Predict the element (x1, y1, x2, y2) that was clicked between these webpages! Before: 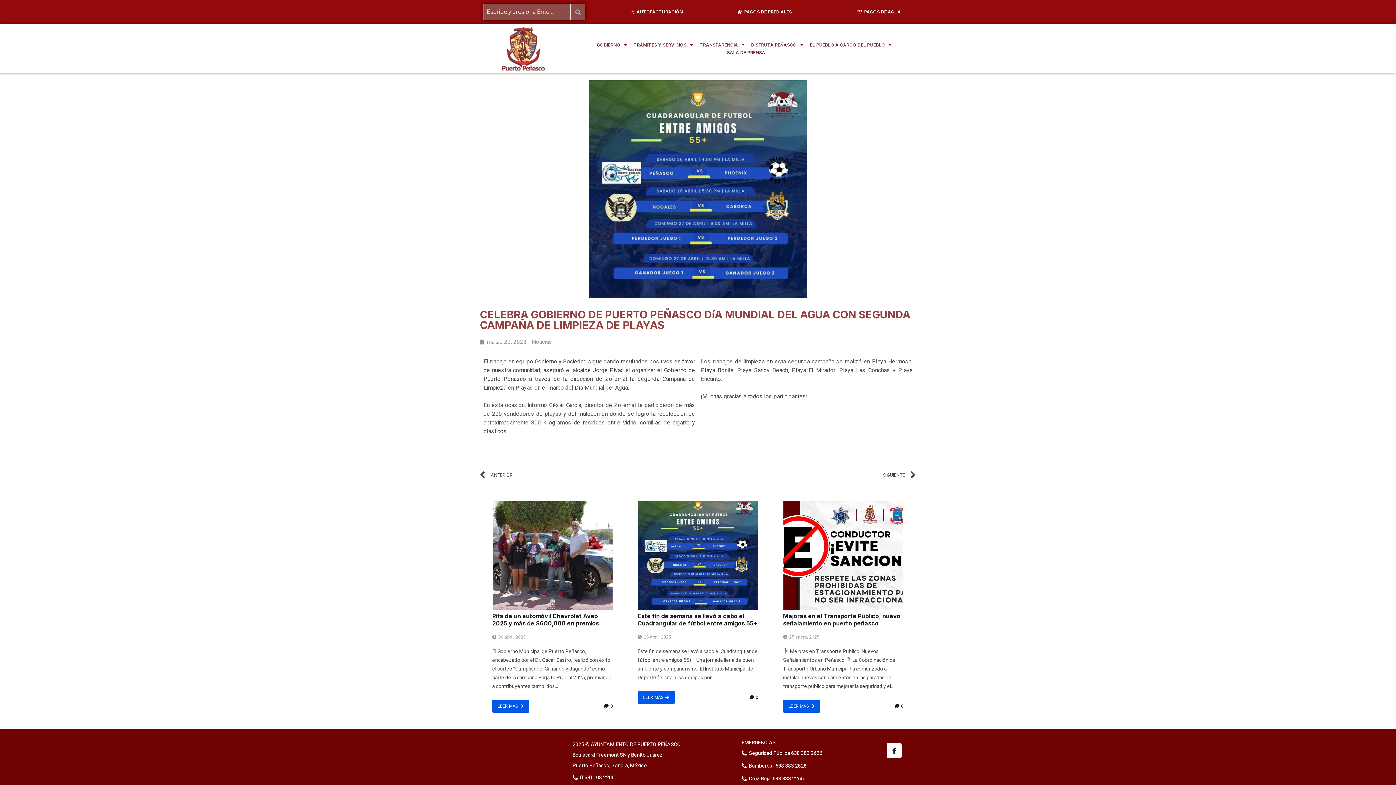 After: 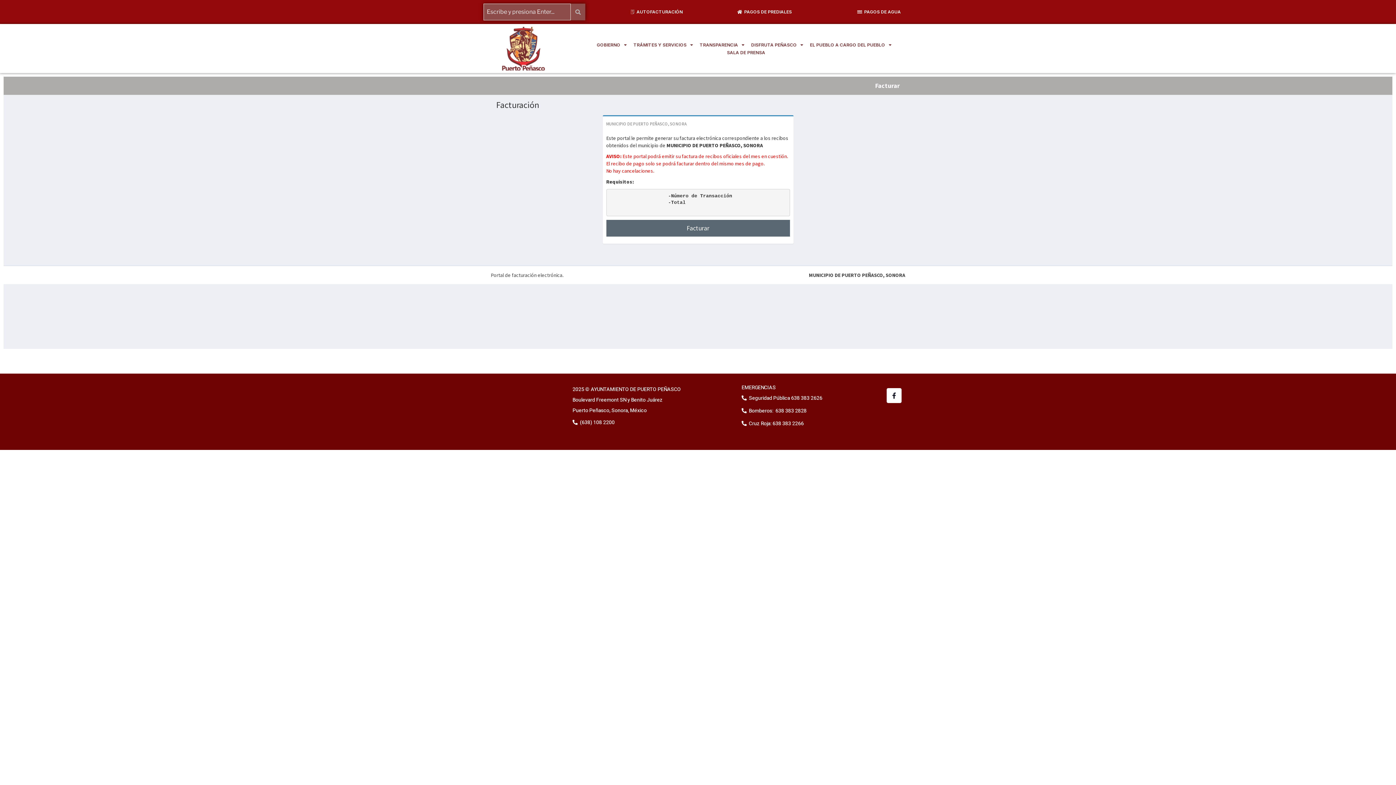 Action: label: AUTOFACTURACIÓN bbox: (625, 4, 687, 19)